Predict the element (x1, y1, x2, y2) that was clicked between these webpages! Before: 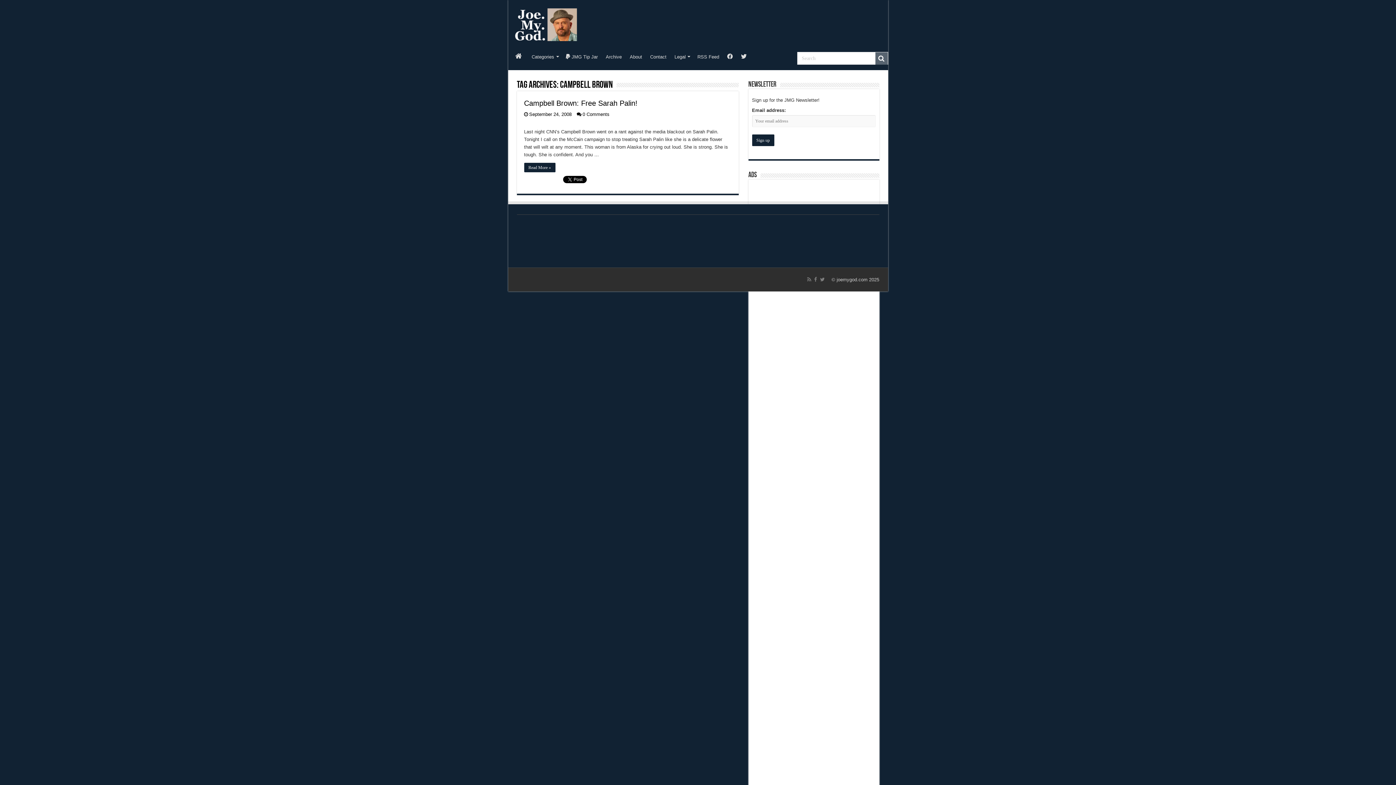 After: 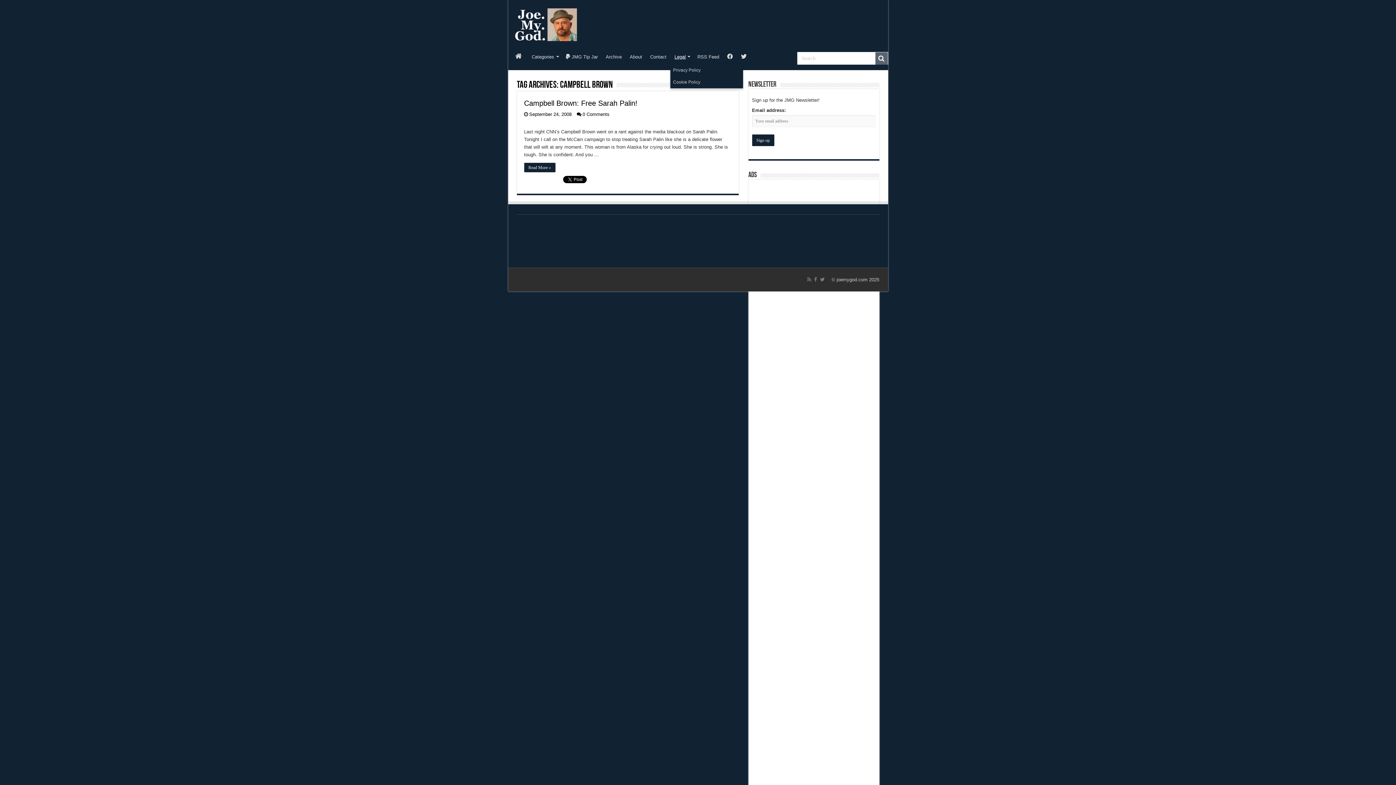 Action: label: Legal bbox: (670, 48, 693, 63)